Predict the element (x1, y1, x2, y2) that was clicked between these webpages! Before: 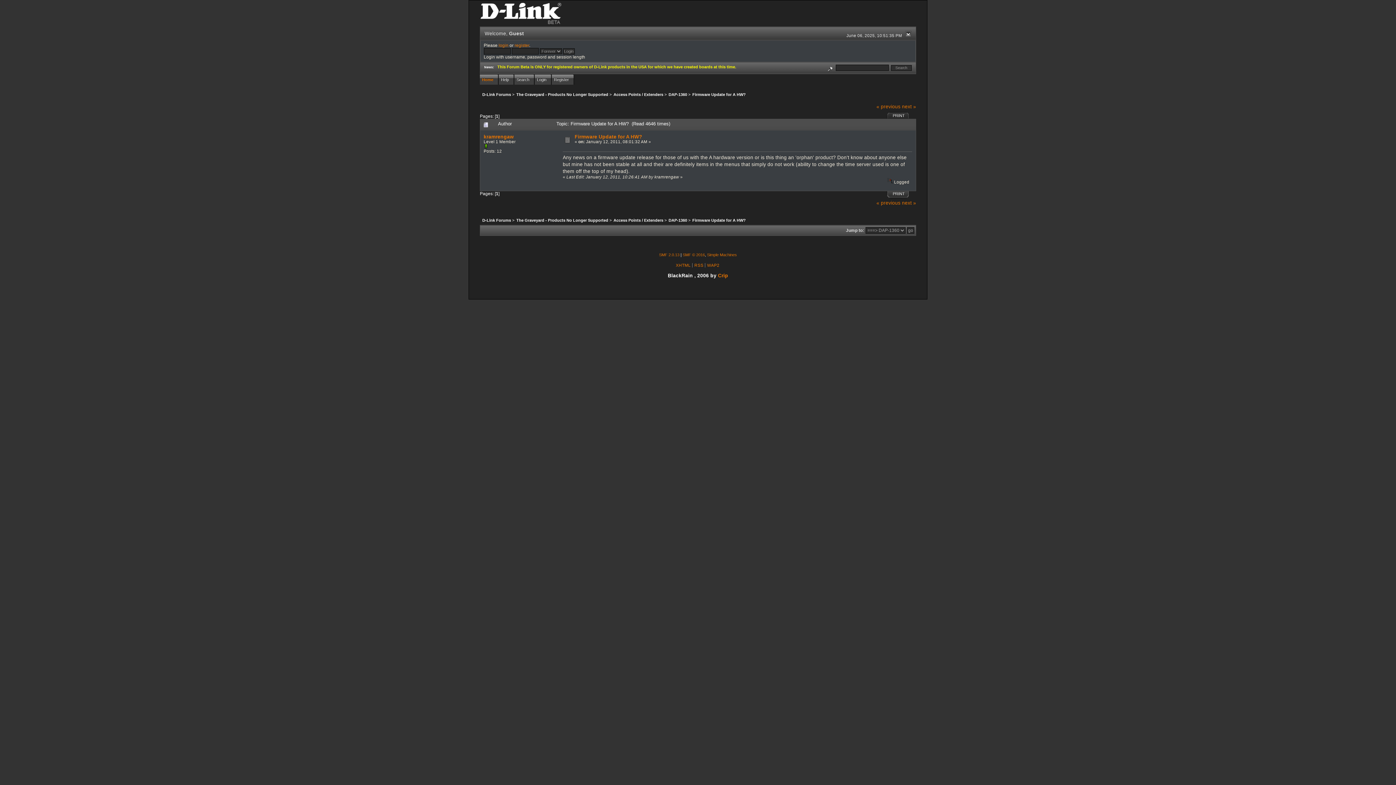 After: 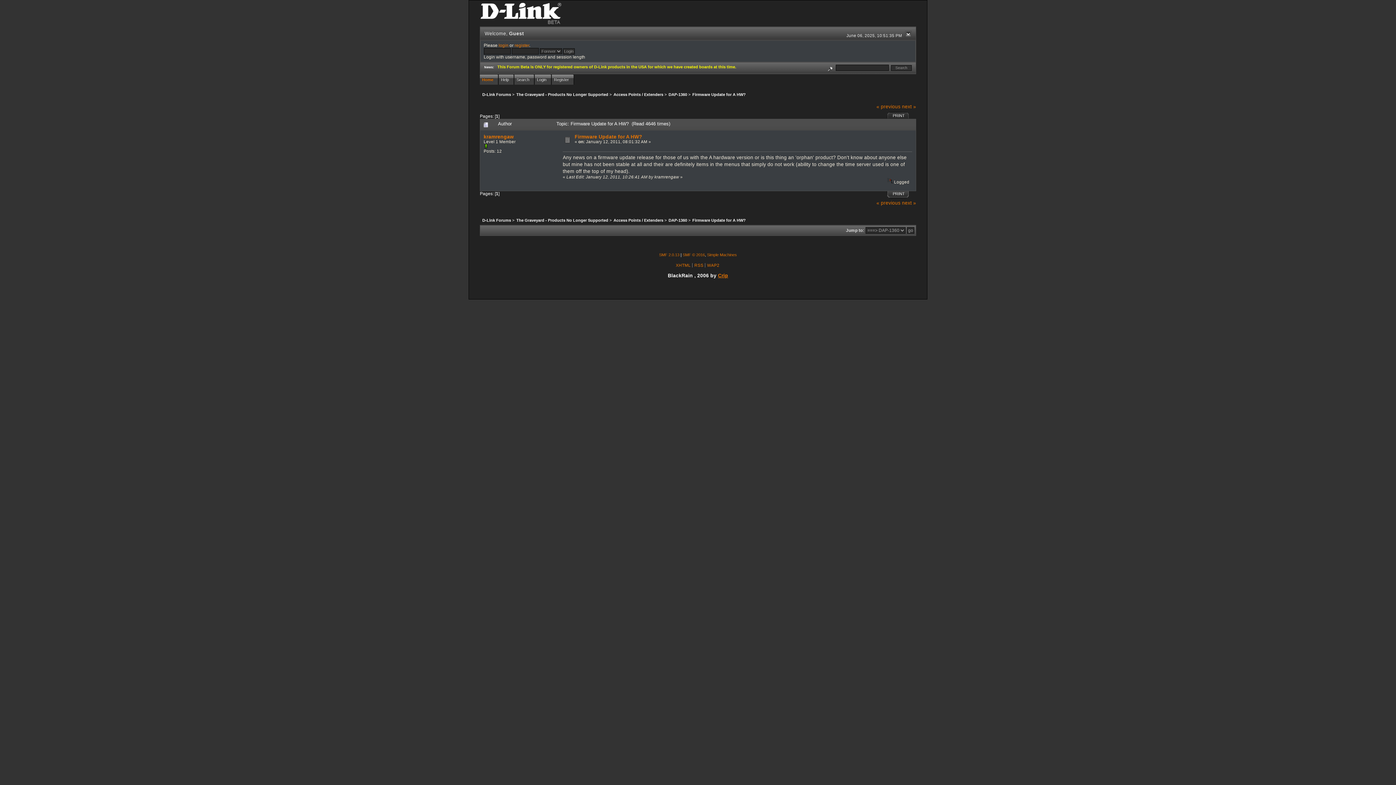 Action: label: Crip bbox: (718, 272, 728, 278)